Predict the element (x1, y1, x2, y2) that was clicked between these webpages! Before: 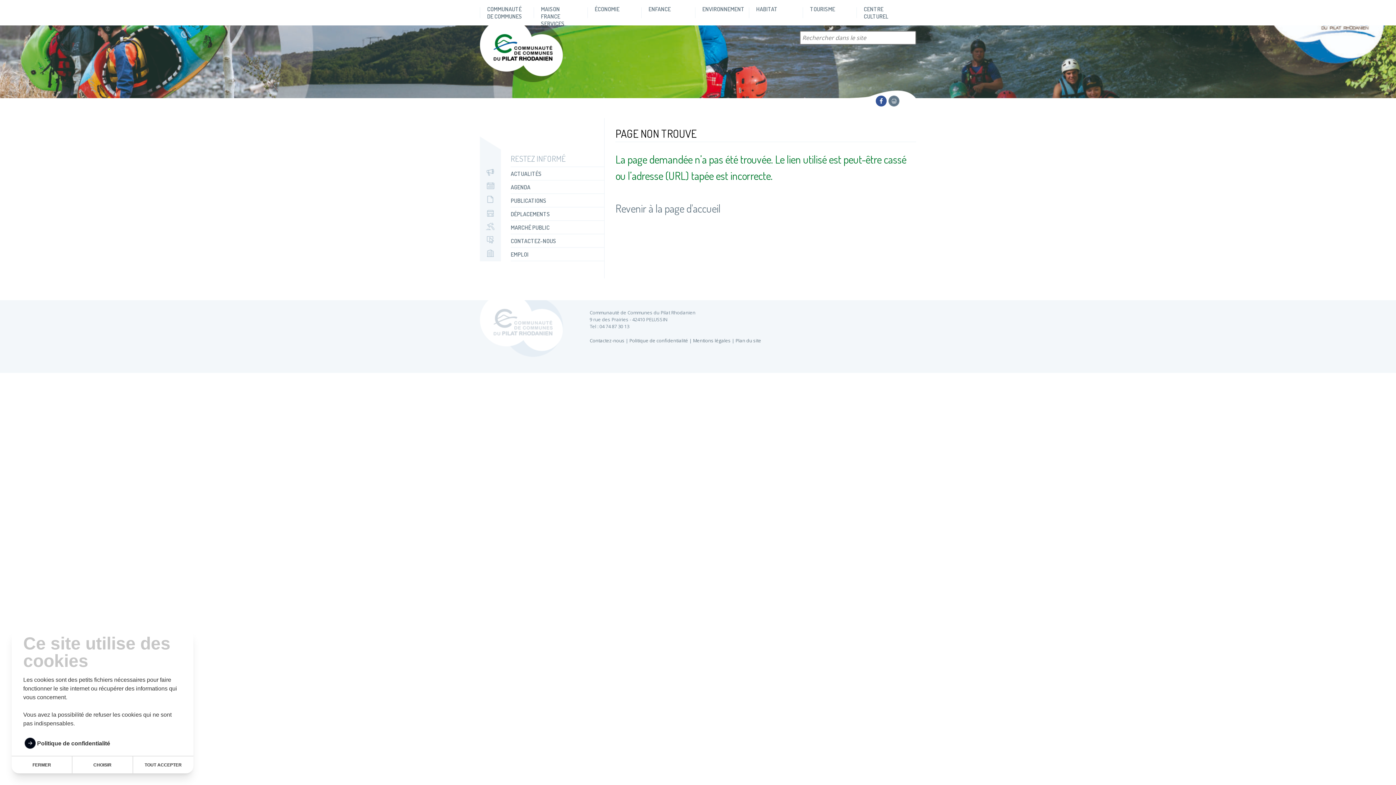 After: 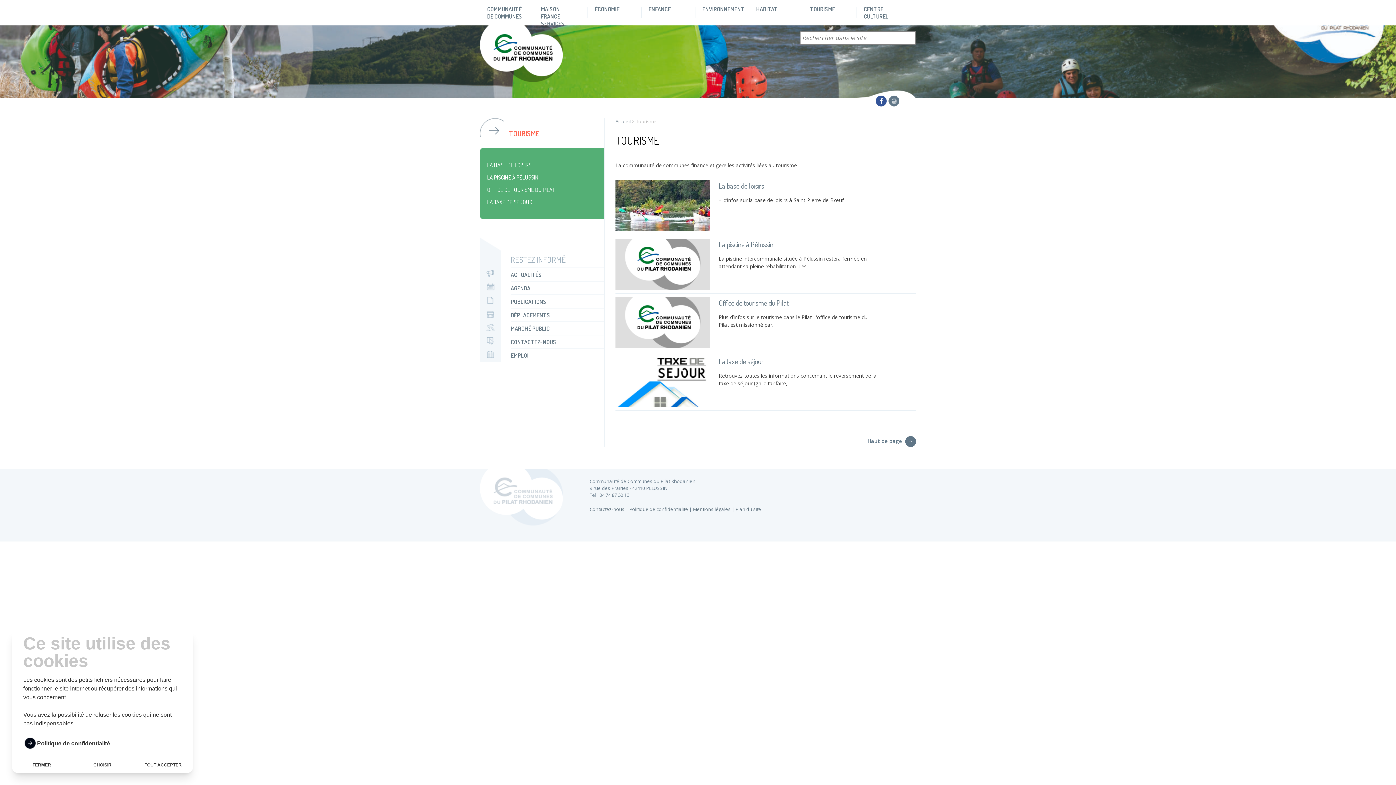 Action: bbox: (802, 0, 855, 25) label: TOURISME